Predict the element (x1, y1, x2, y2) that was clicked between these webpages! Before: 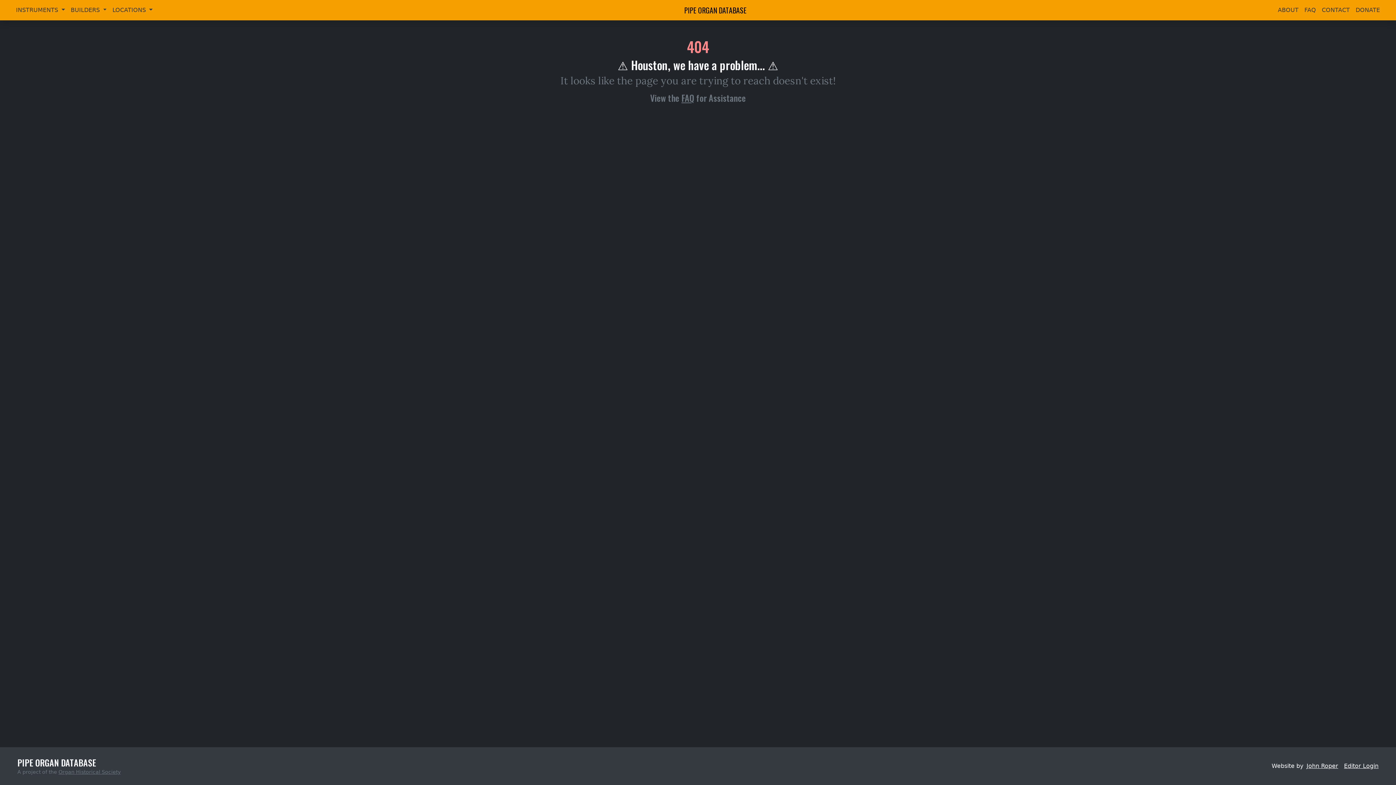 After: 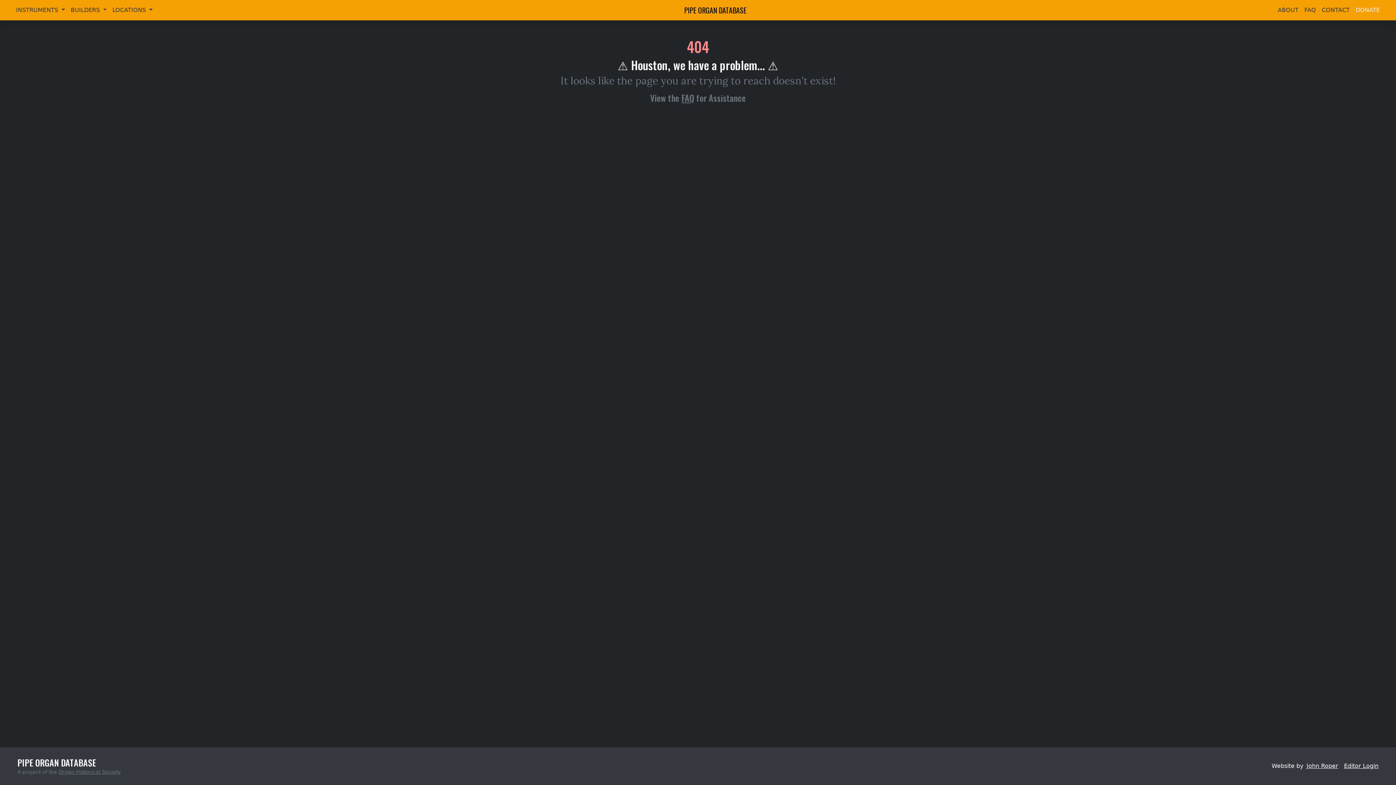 Action: bbox: (1353, 2, 1383, 17) label: DONATE